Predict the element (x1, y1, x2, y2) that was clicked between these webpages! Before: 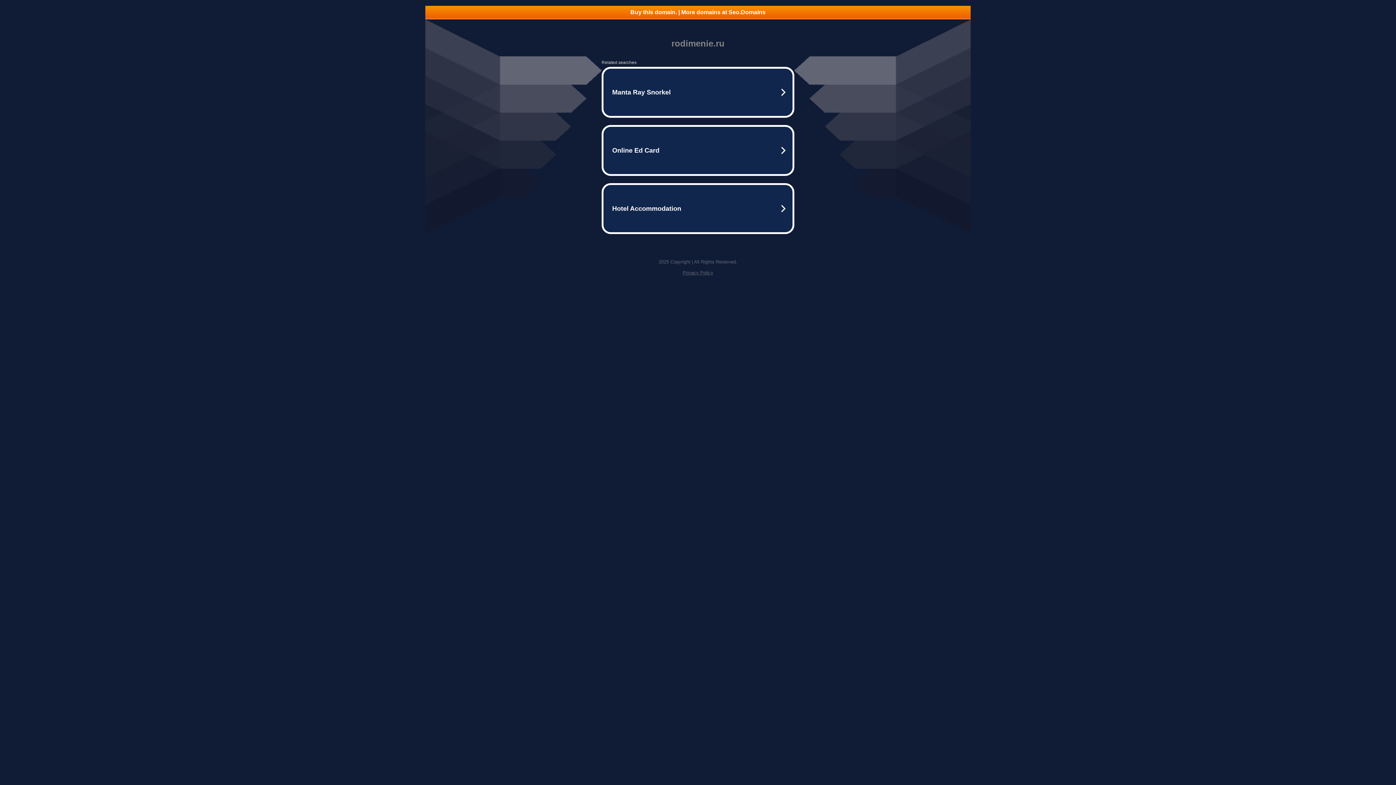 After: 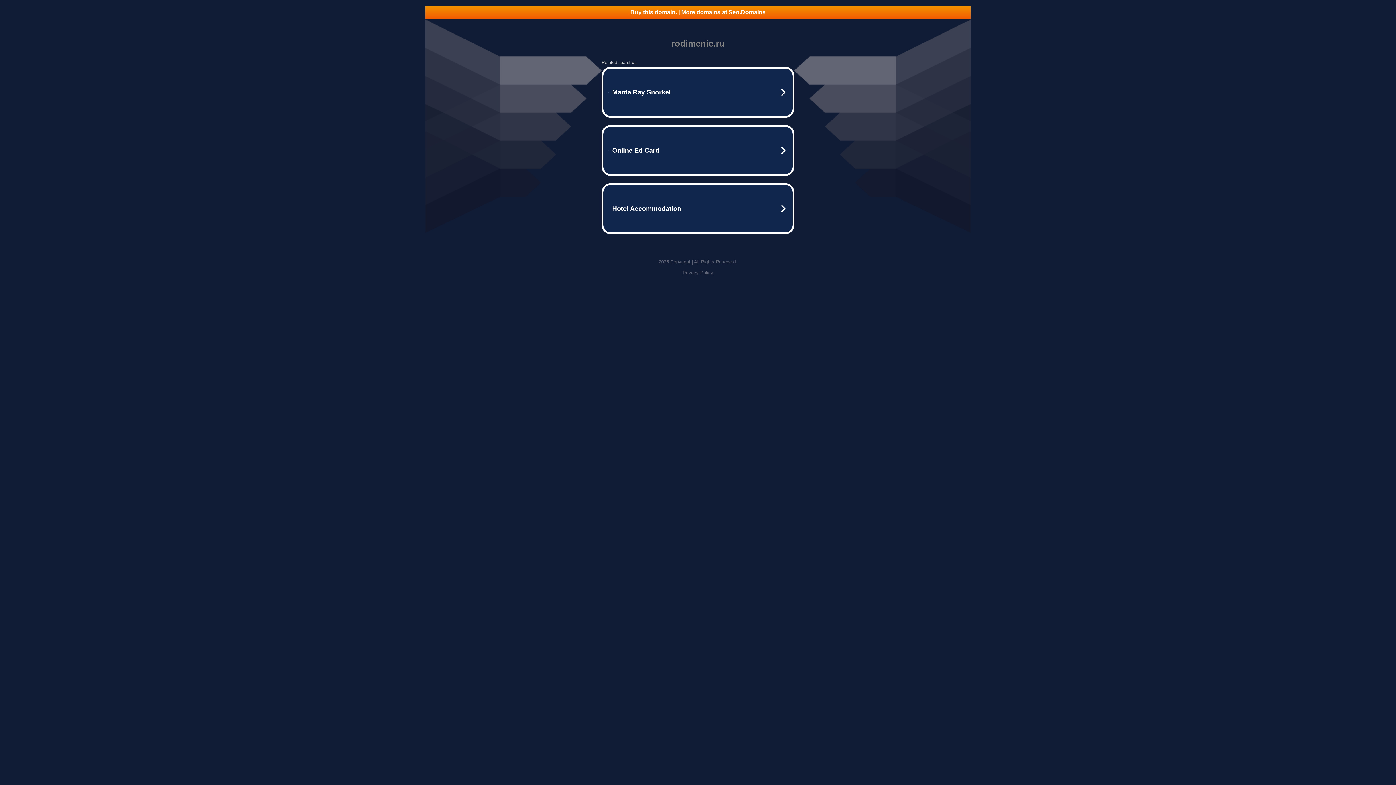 Action: bbox: (425, 5, 970, 18) label: Buy this domain. | More domains at Seo.Domains